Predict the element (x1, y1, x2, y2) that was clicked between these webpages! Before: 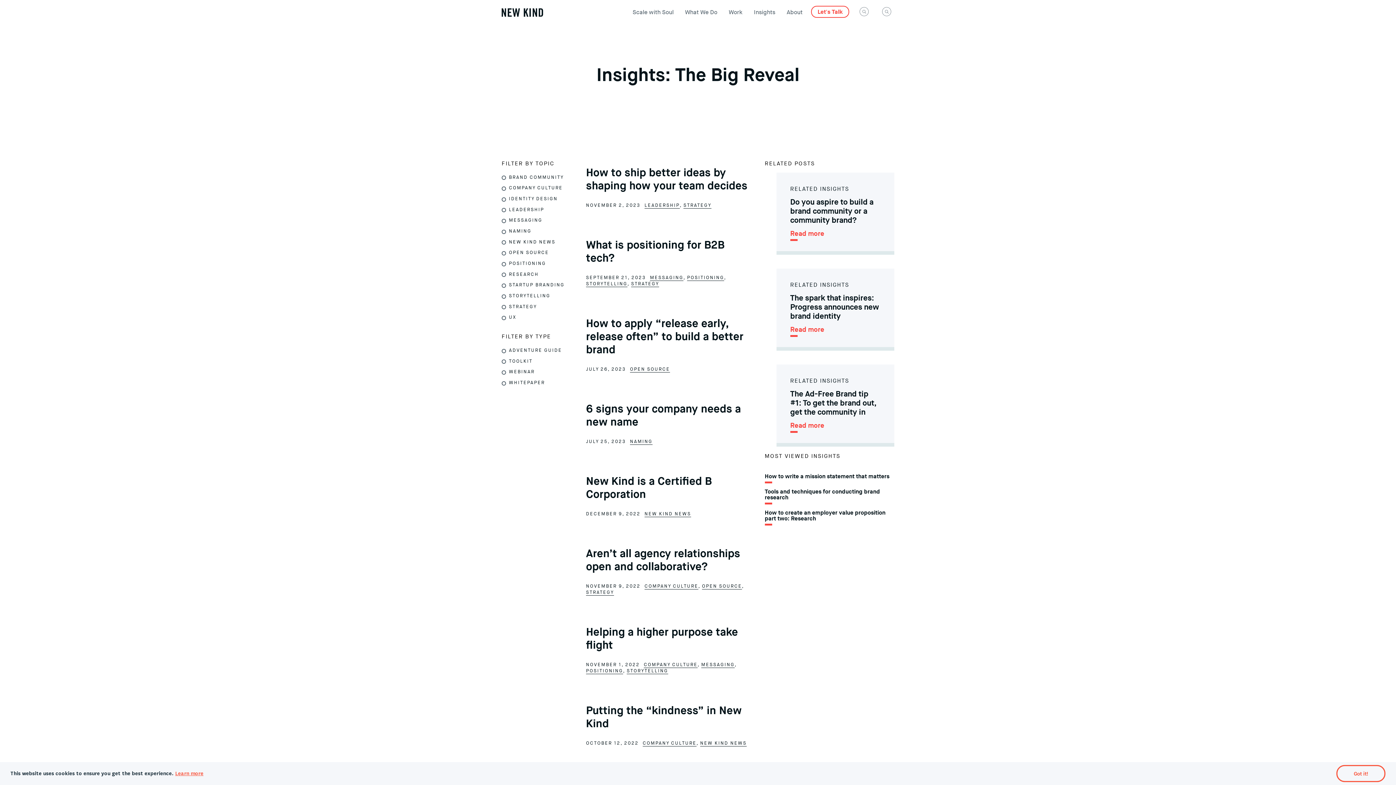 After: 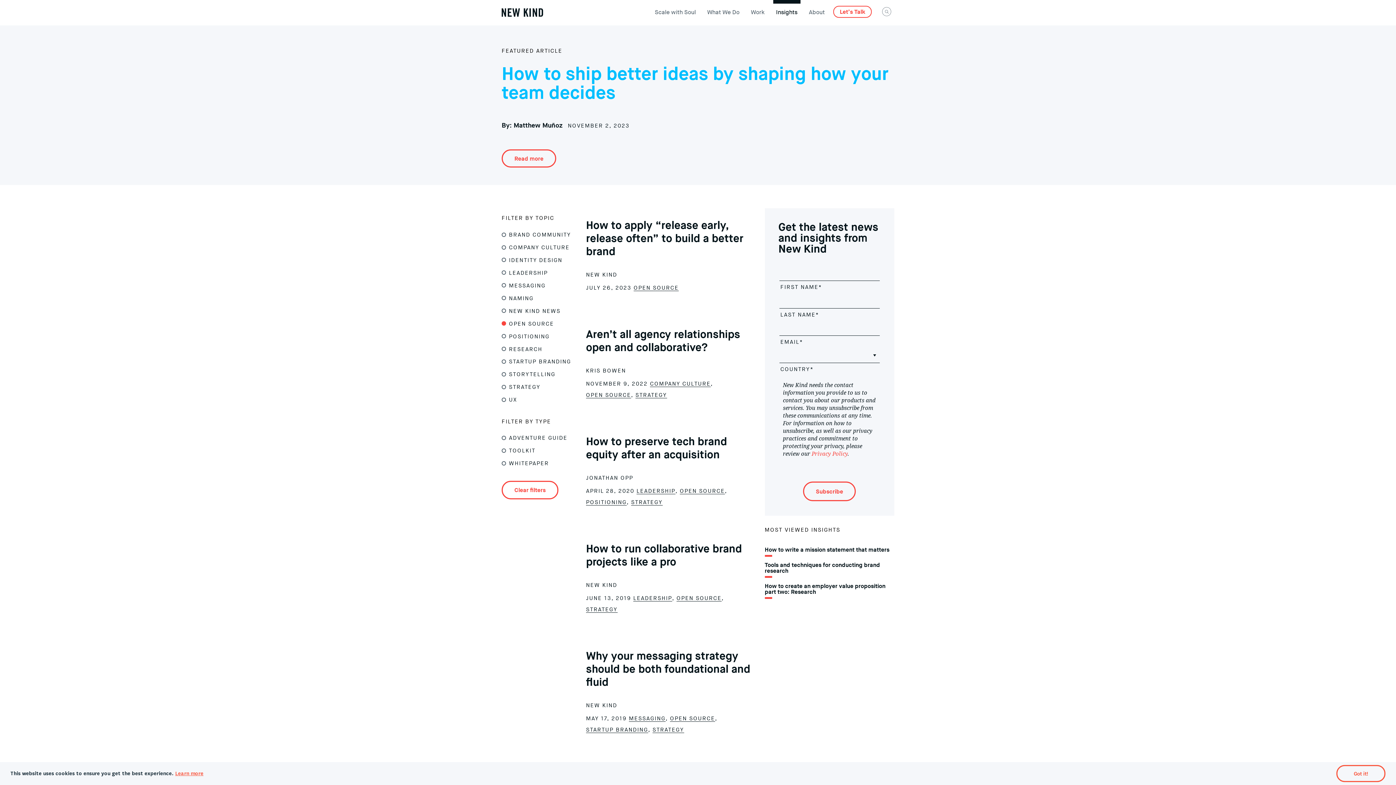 Action: bbox: (702, 584, 742, 590) label: OPEN SOURCE